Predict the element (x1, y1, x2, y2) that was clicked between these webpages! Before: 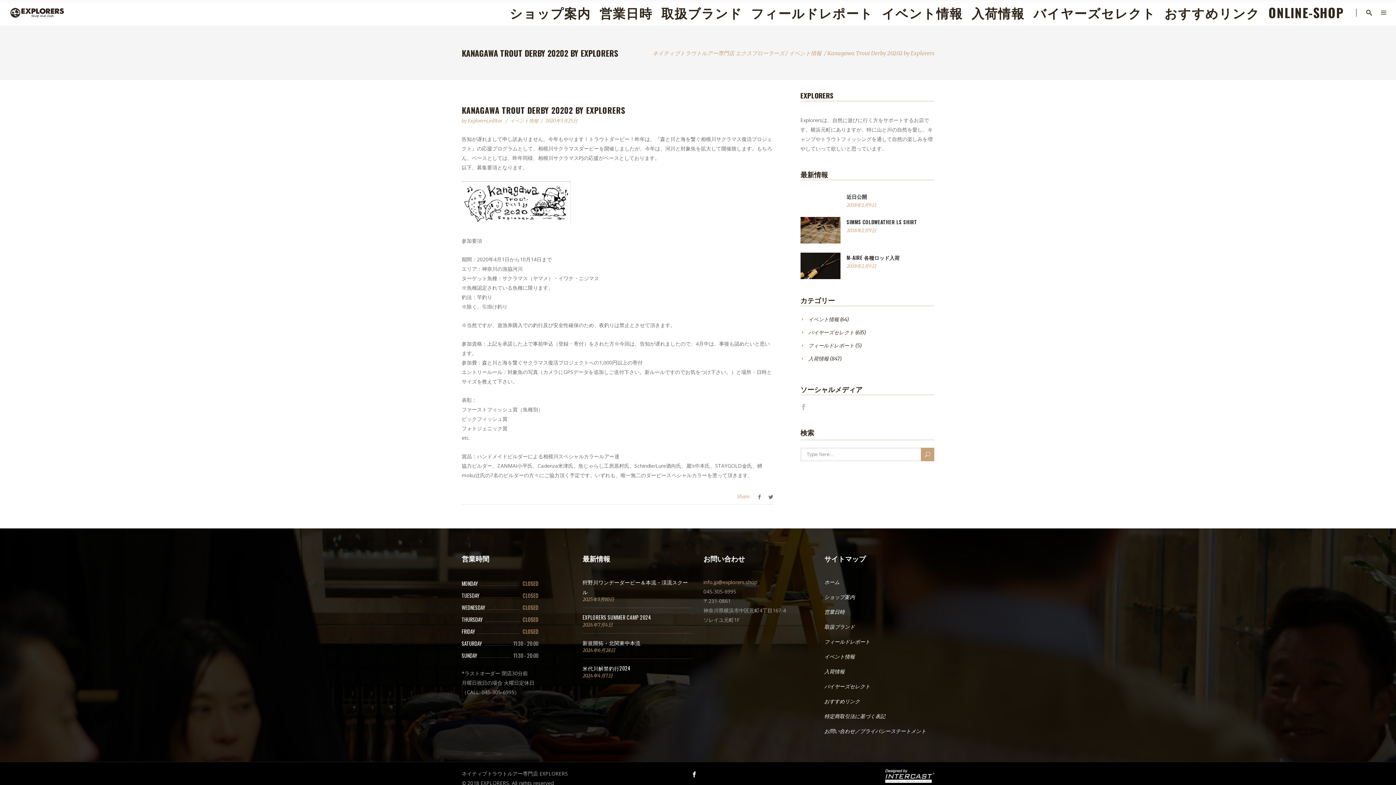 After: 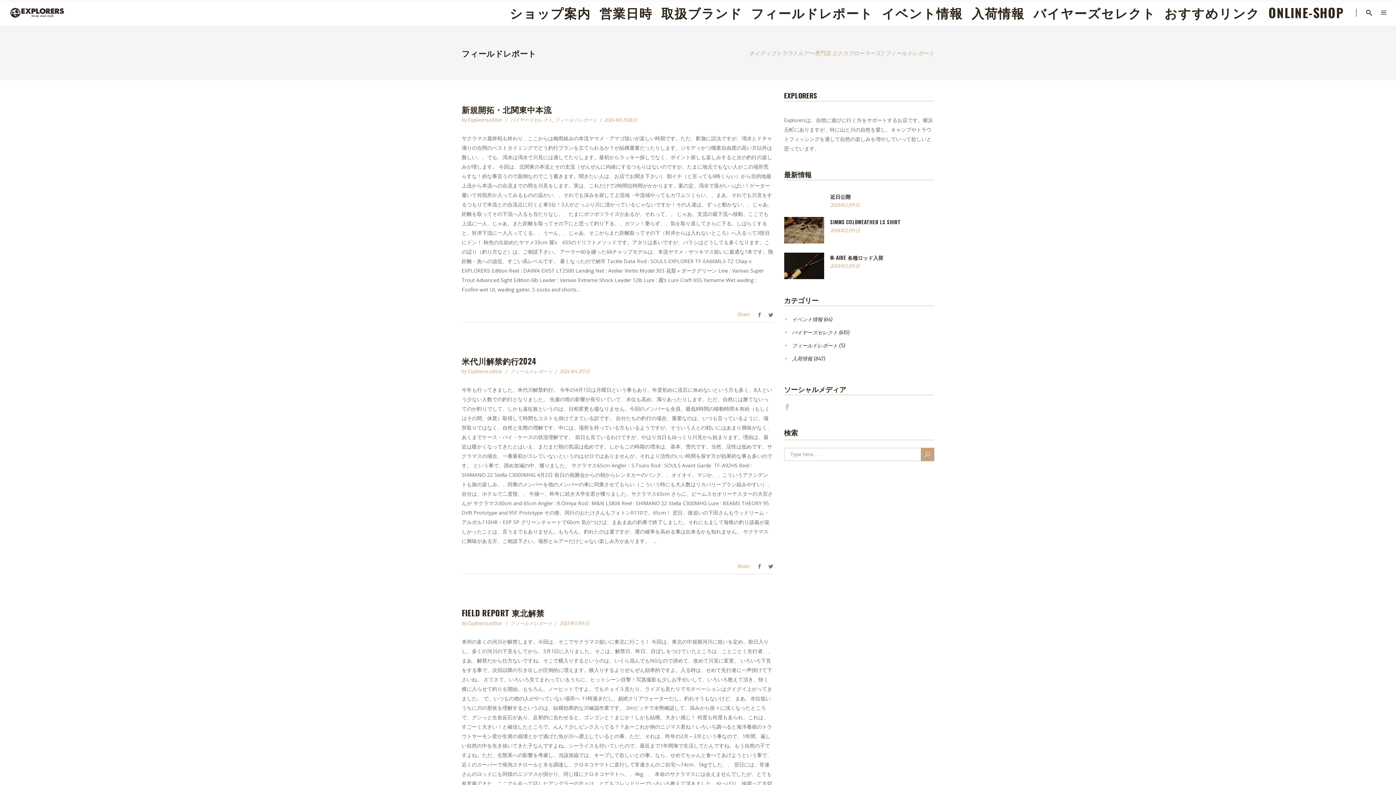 Action: label: フィールドレポート bbox: (808, 342, 854, 349)